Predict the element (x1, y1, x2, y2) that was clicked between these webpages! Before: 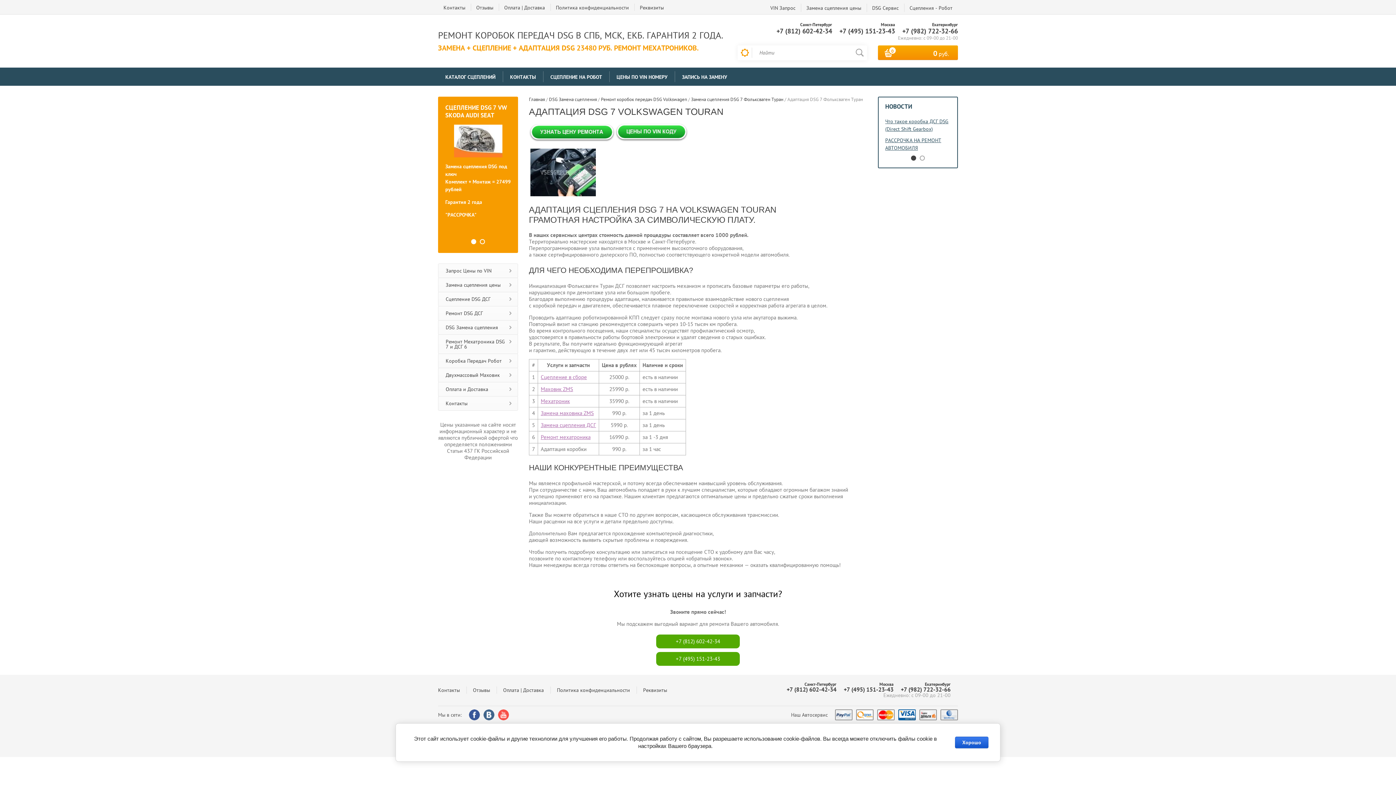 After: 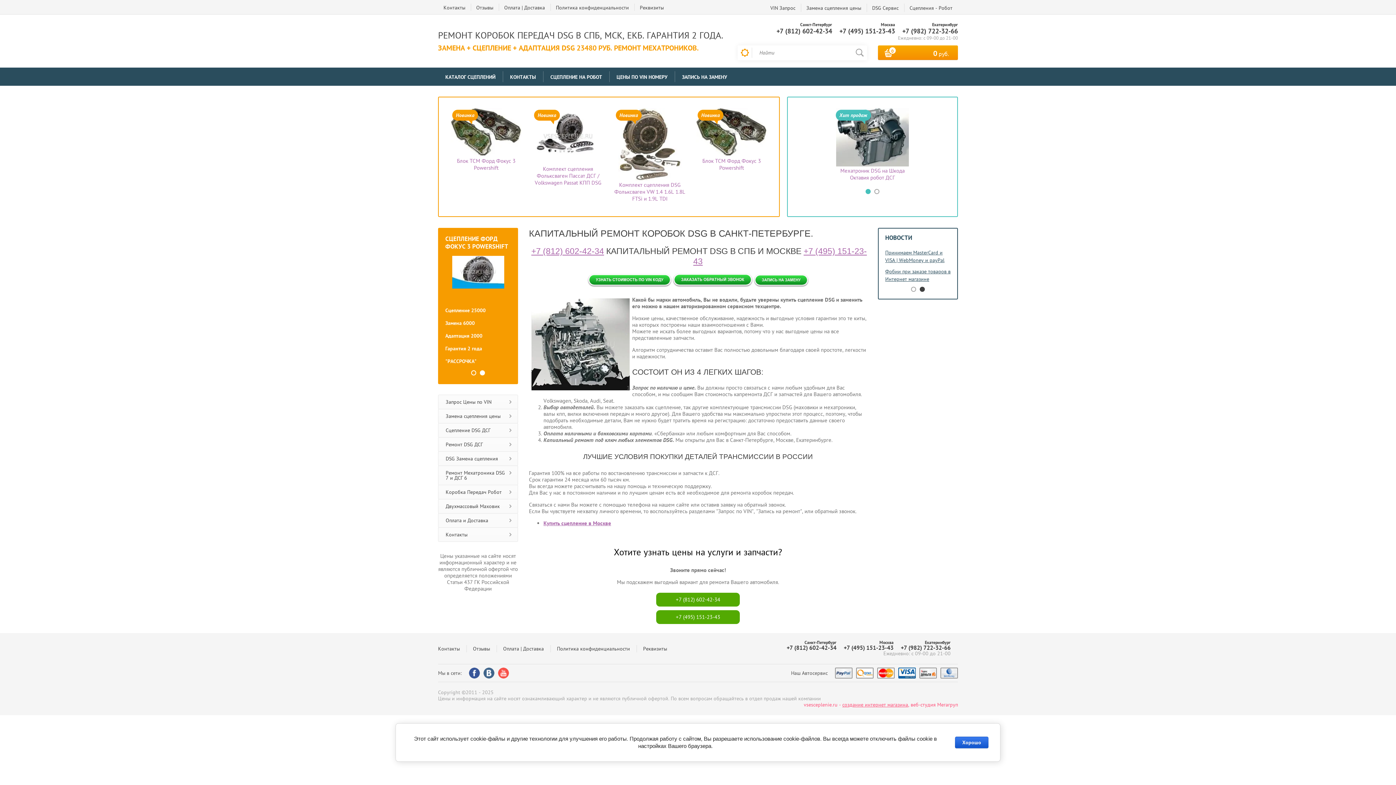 Action: bbox: (529, 96, 545, 102) label: Главная